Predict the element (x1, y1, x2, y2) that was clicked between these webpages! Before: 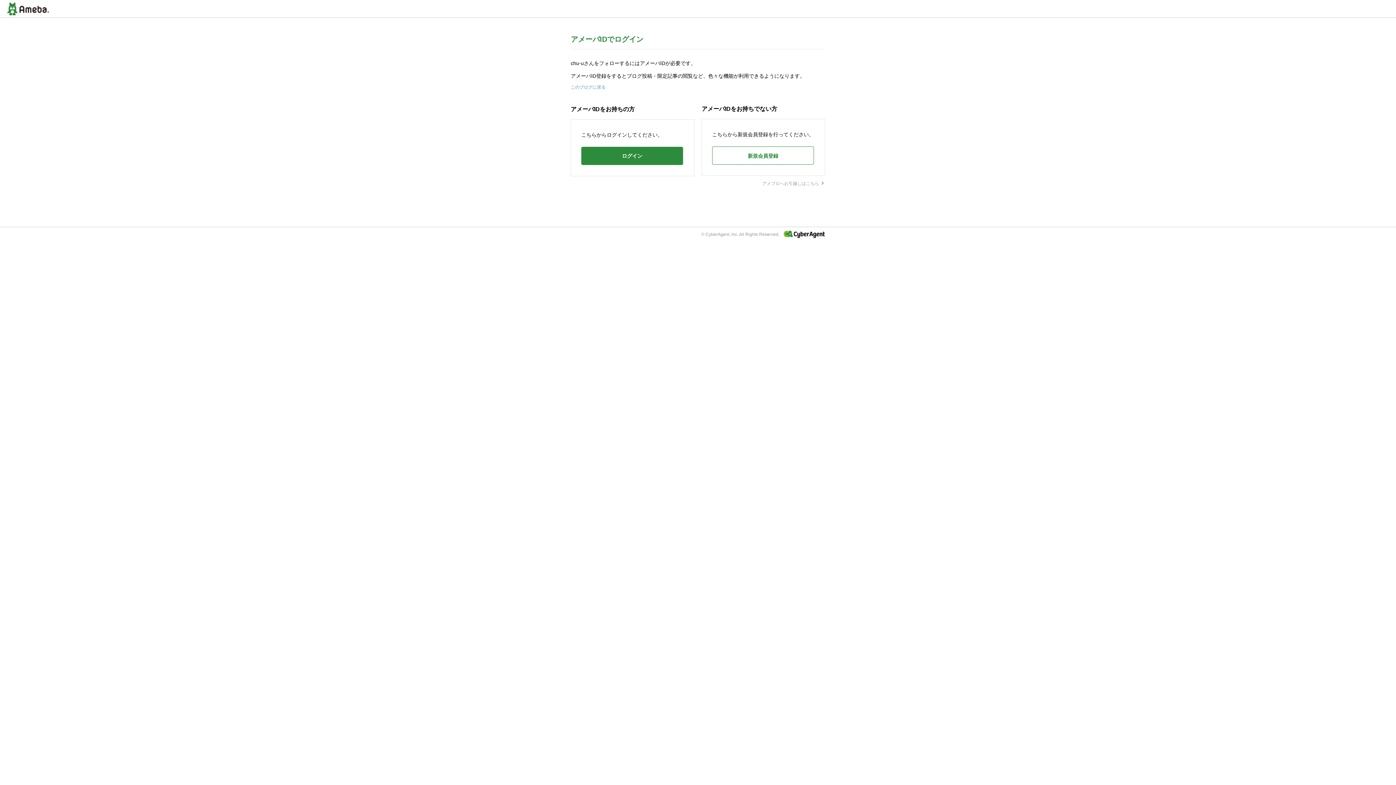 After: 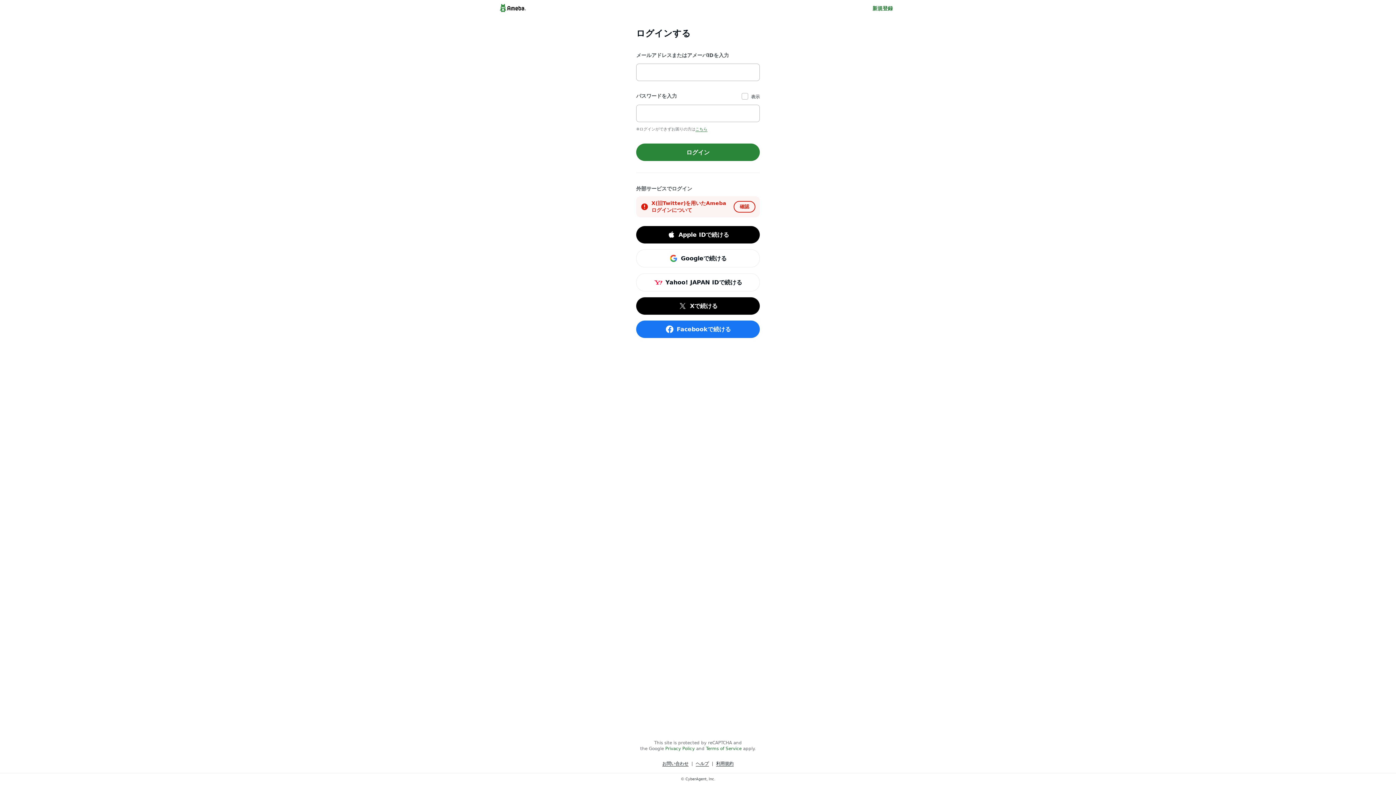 Action: label: ログイン bbox: (581, 146, 683, 165)